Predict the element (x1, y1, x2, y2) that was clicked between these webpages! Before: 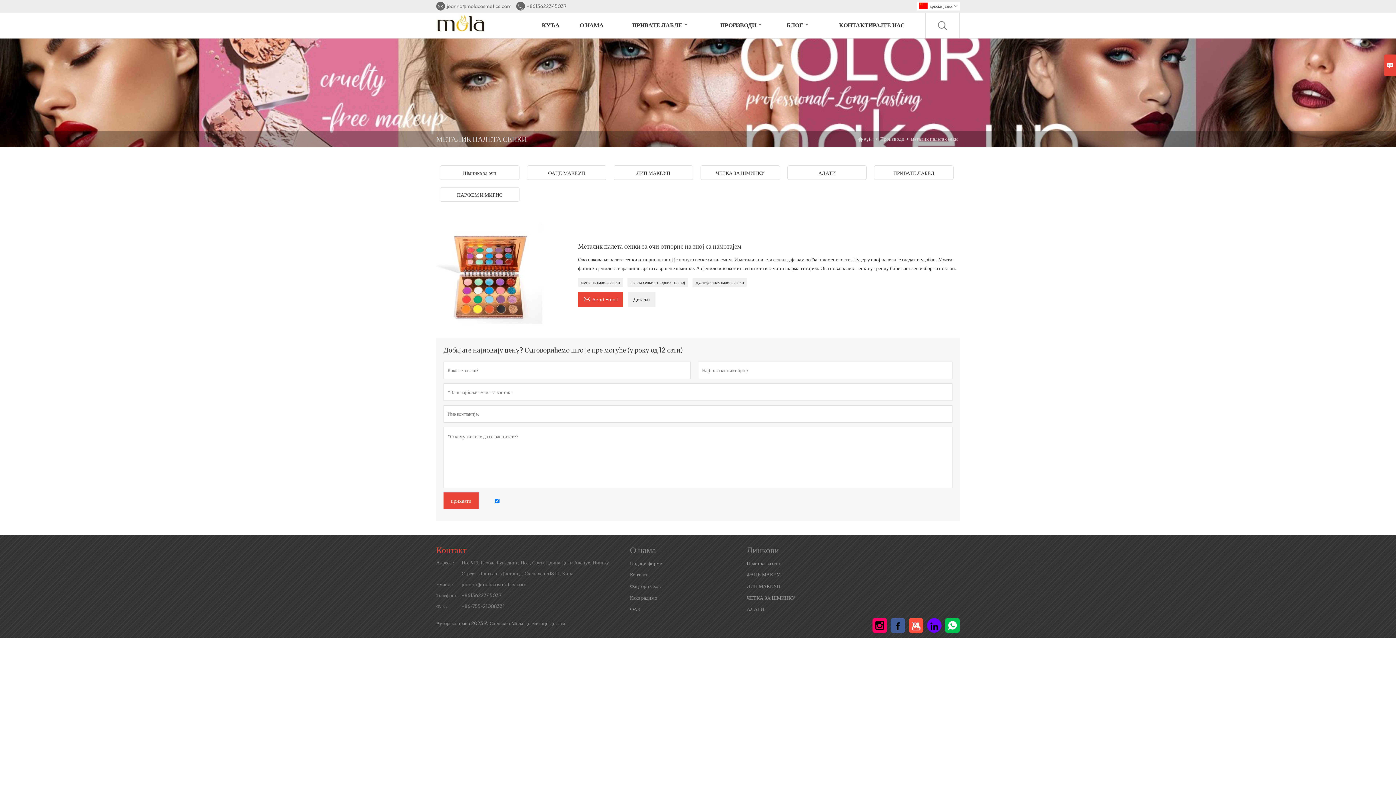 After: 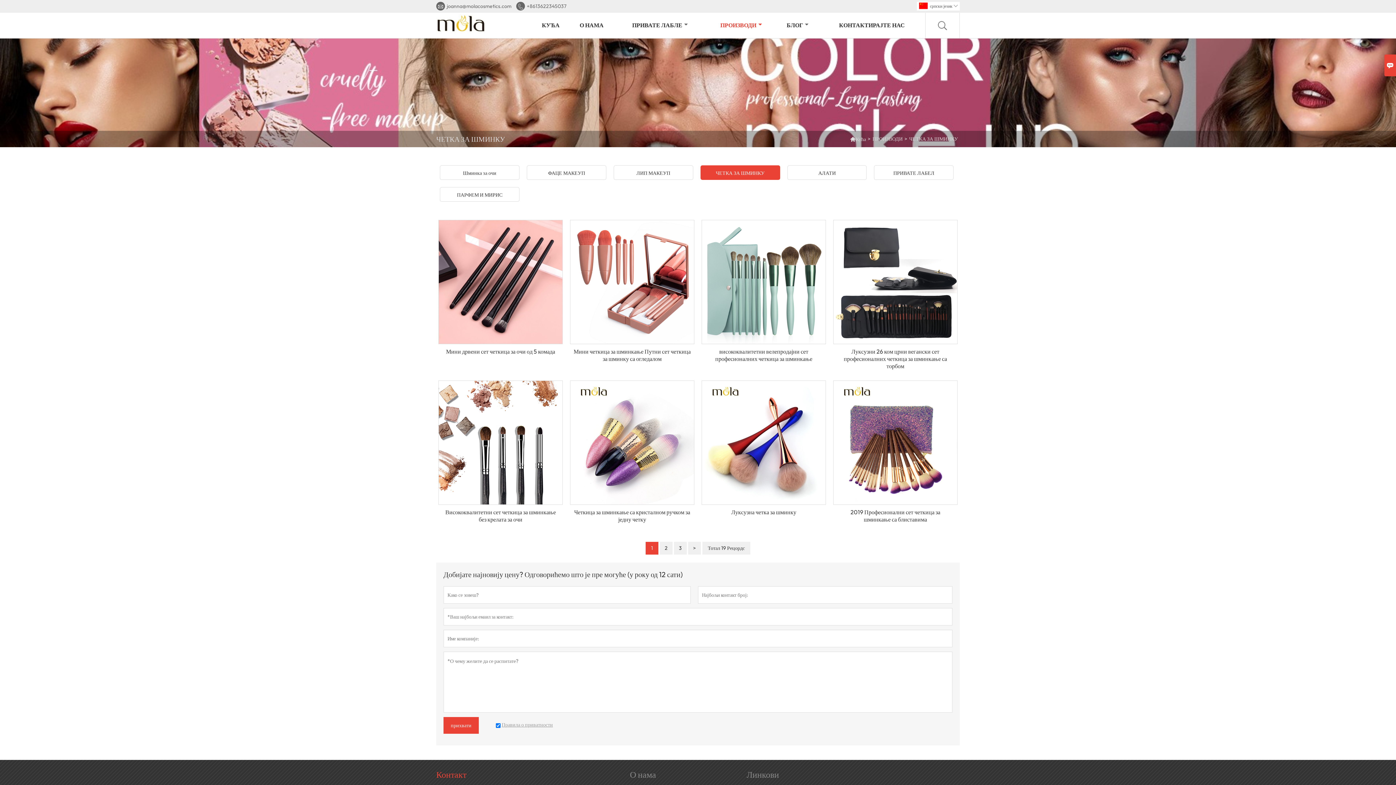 Action: bbox: (700, 165, 780, 180) label: ЧЕТКА ЗА ШМИНКУ